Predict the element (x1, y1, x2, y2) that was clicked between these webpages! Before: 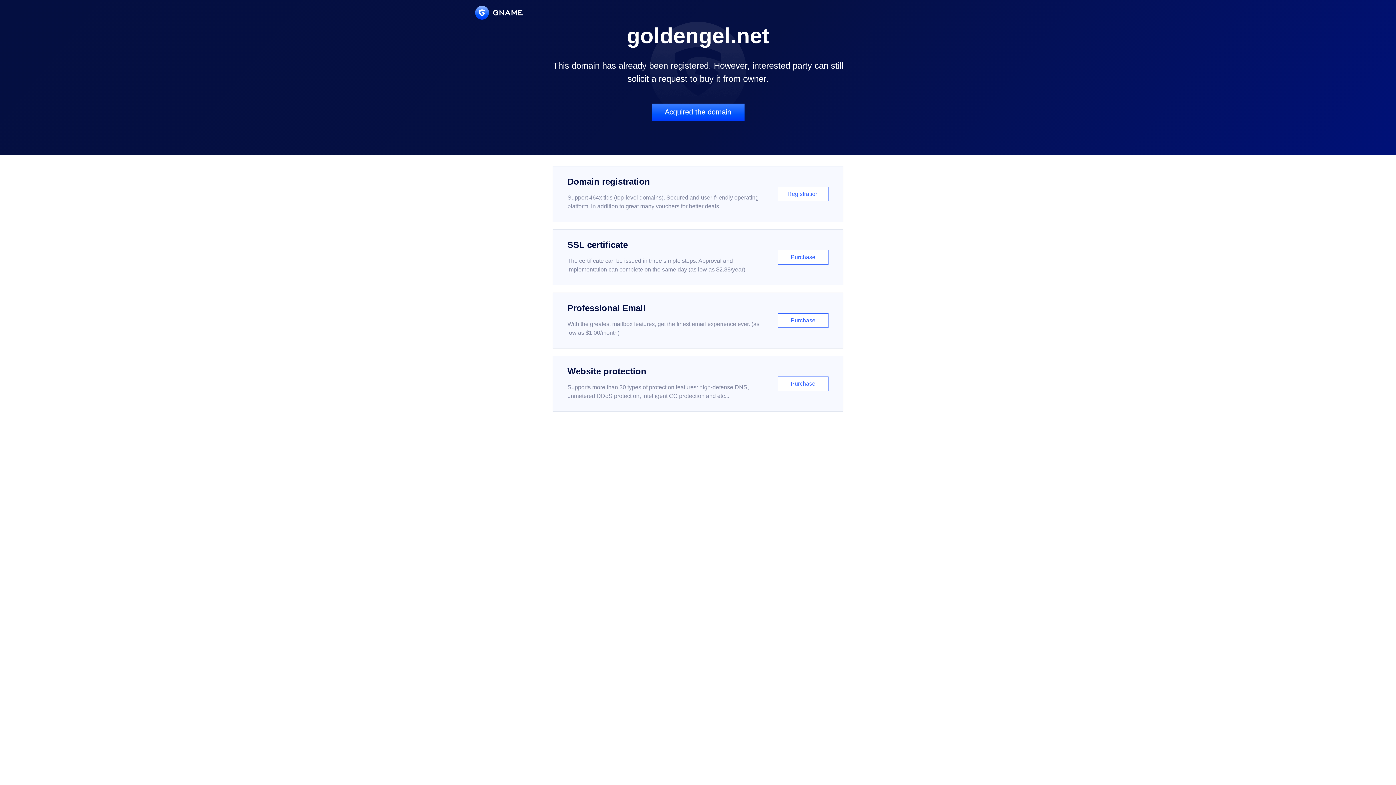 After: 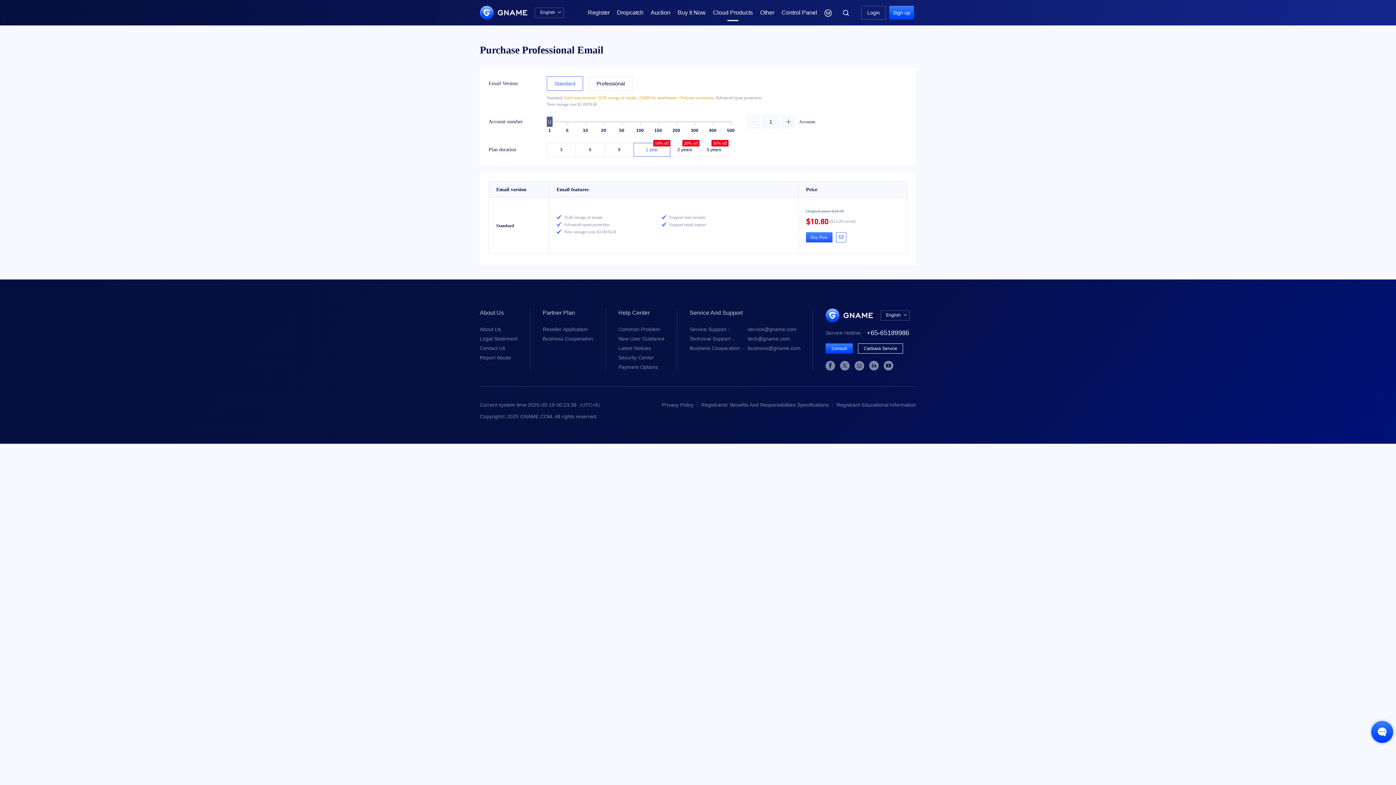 Action: bbox: (552, 292, 843, 348) label: Professional Email

With the greatest mailbox features, get the finest email experience ever. (as low as $1.00/month)

Purchase